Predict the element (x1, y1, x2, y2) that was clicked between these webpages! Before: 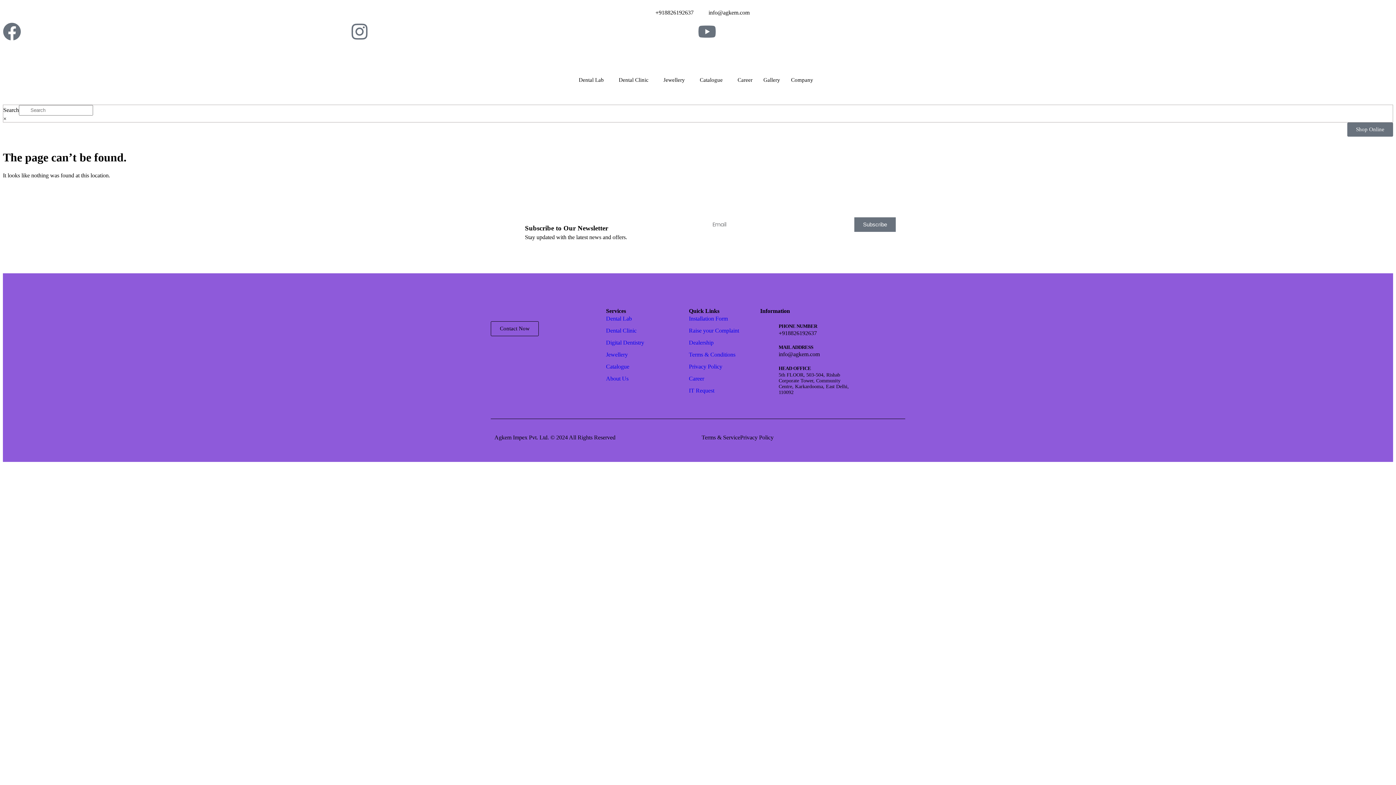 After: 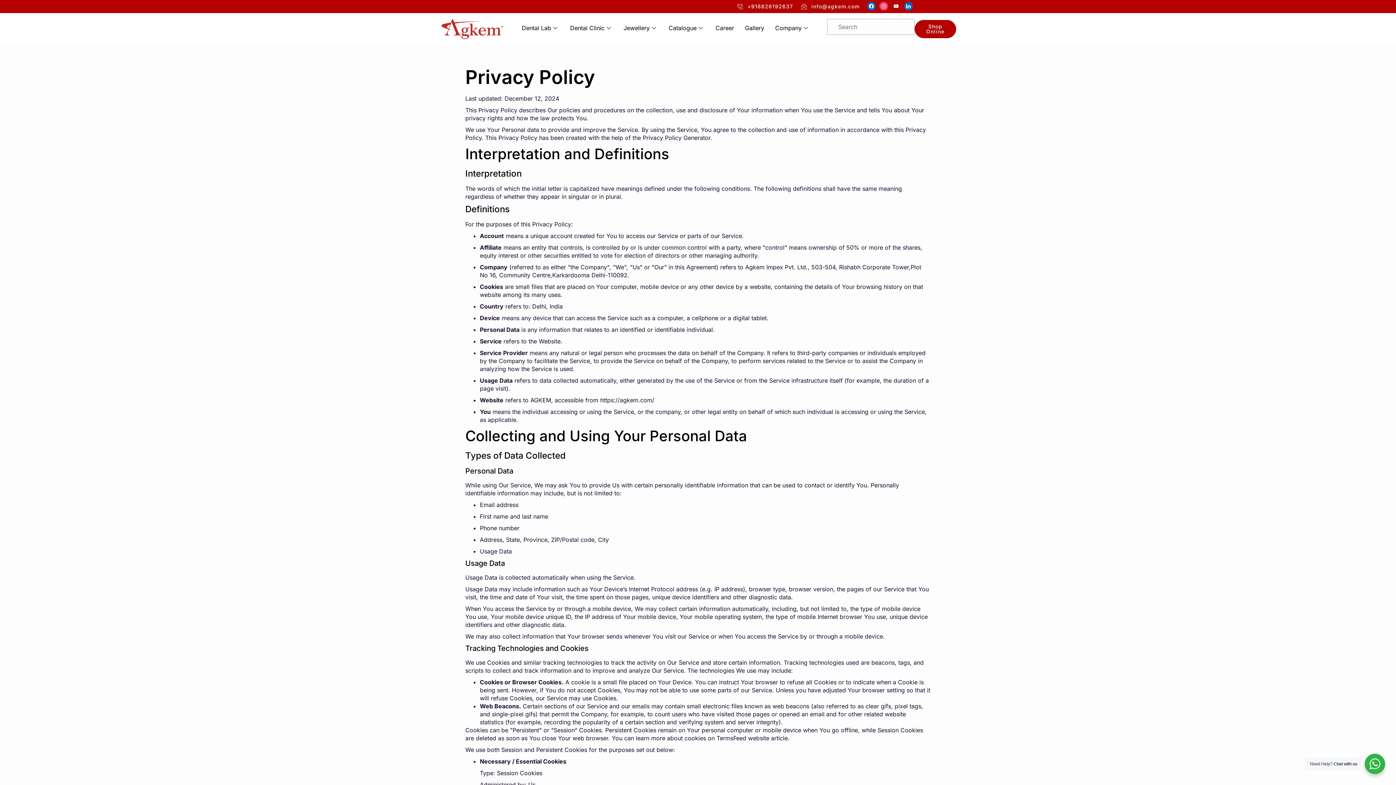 Action: bbox: (689, 363, 760, 370) label: Privacy Policy